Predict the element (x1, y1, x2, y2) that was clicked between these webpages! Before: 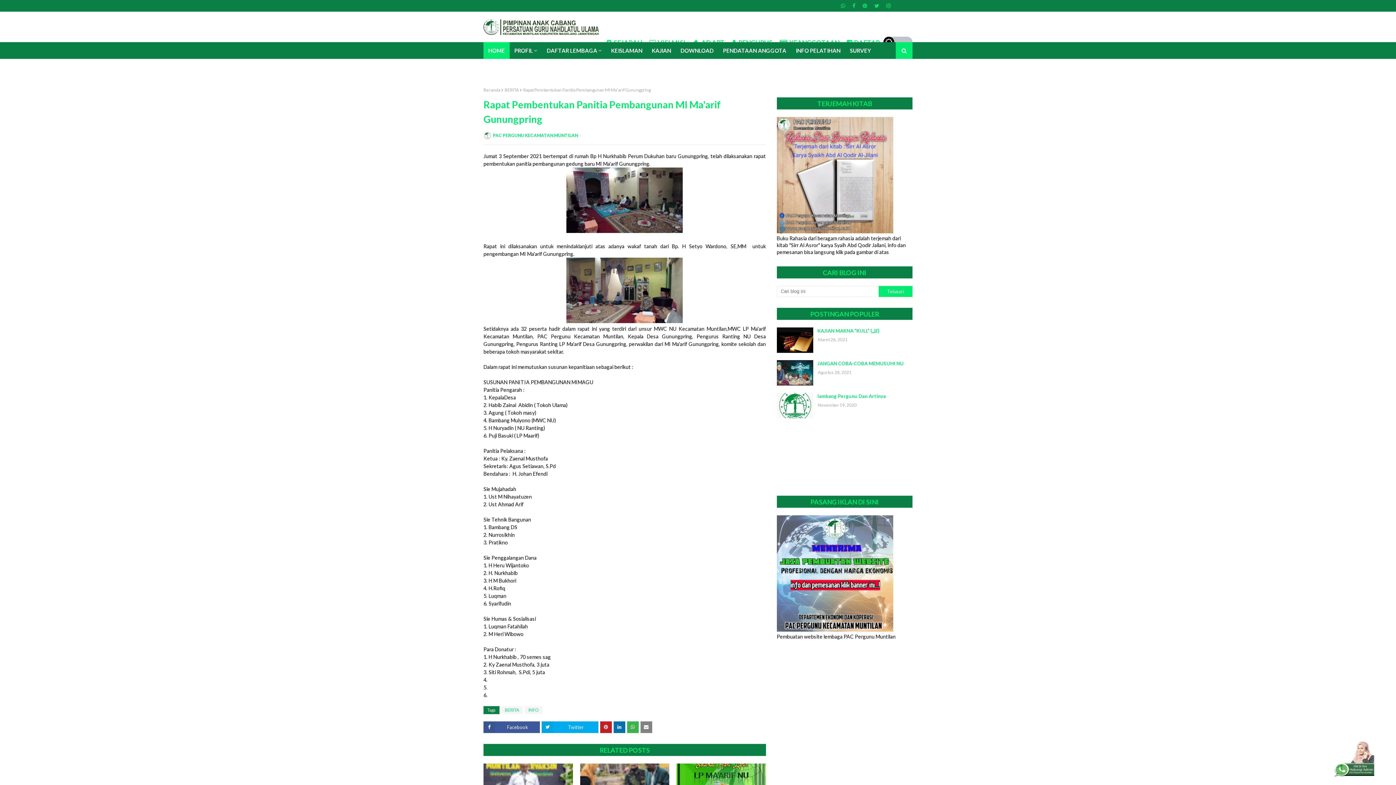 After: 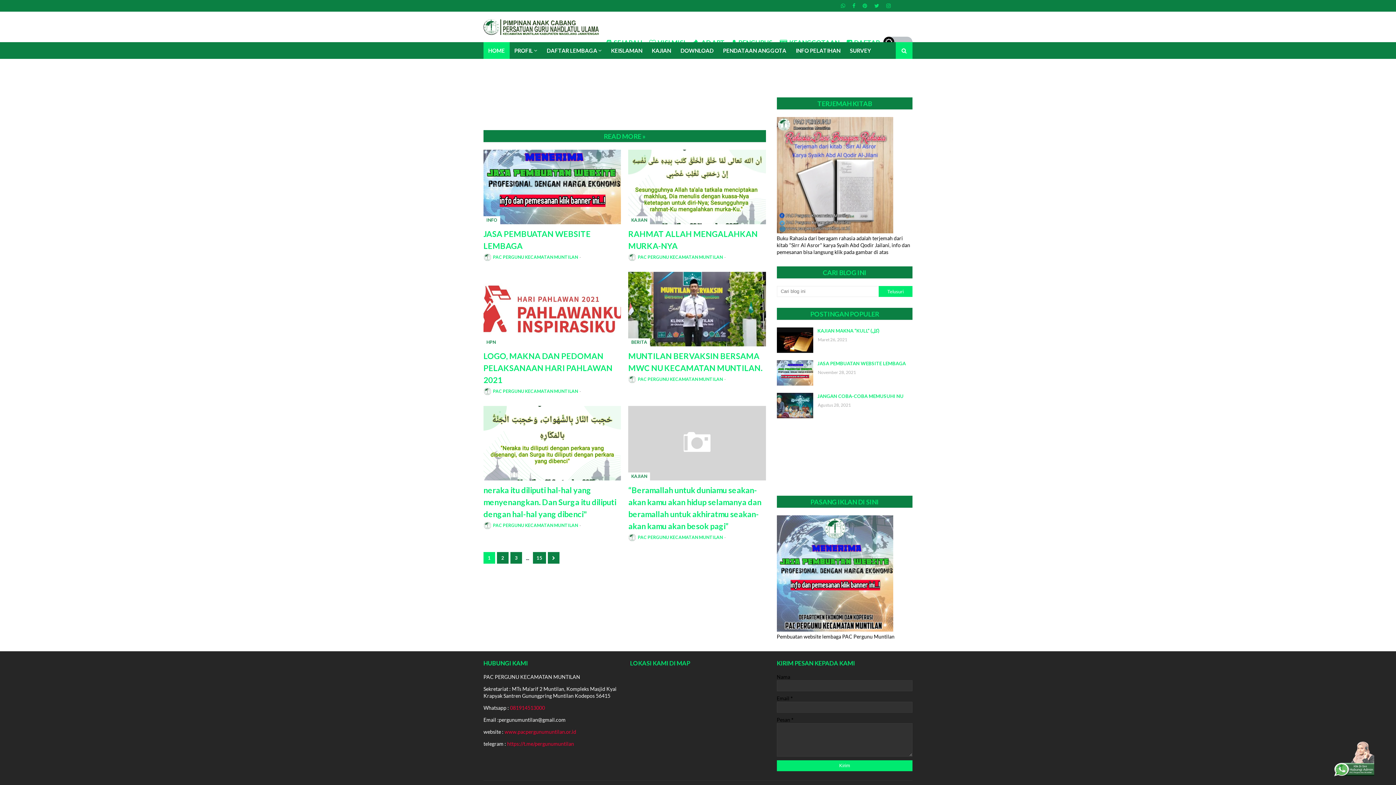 Action: label: Beranda bbox: (483, 86, 500, 93)